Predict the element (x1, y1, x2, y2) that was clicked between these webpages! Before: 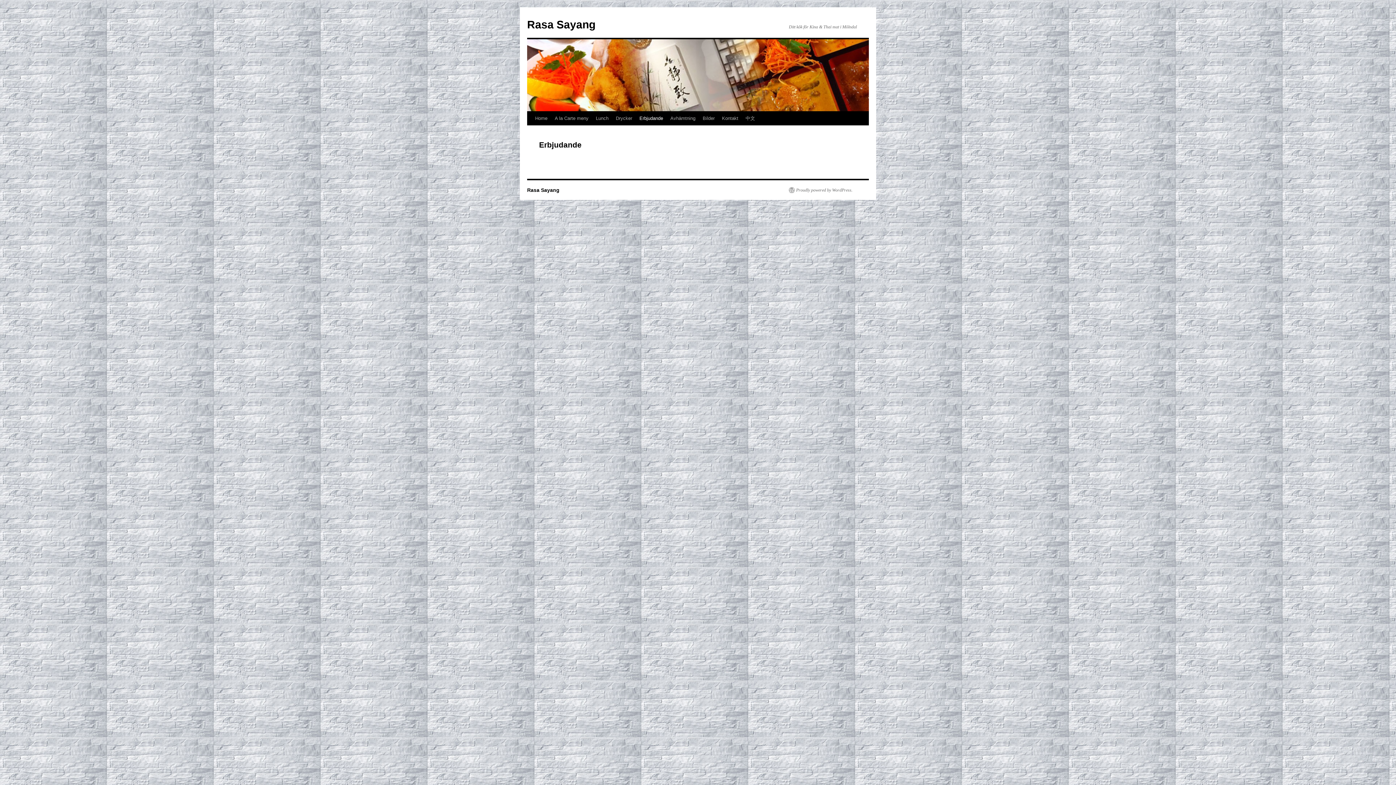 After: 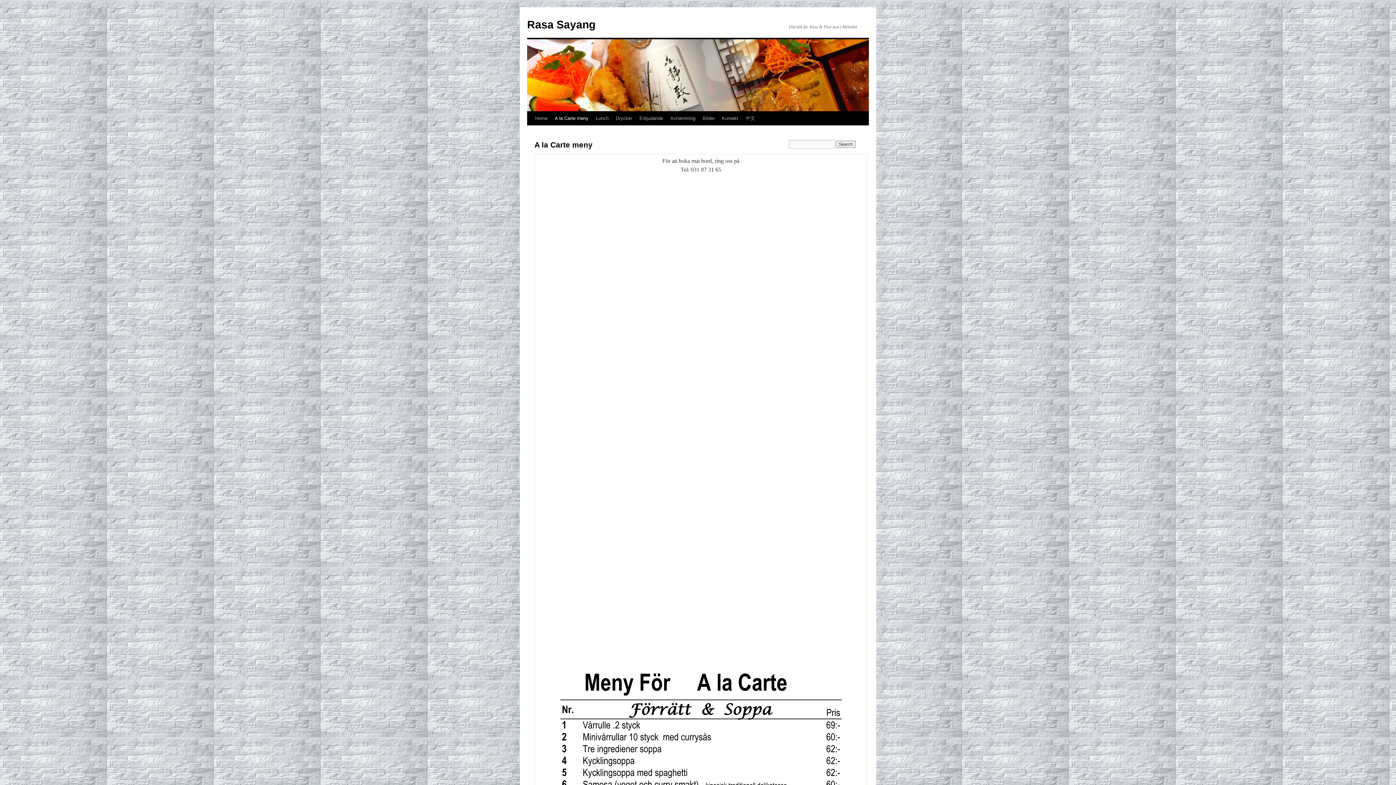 Action: bbox: (551, 111, 592, 125) label: A la Carte meny